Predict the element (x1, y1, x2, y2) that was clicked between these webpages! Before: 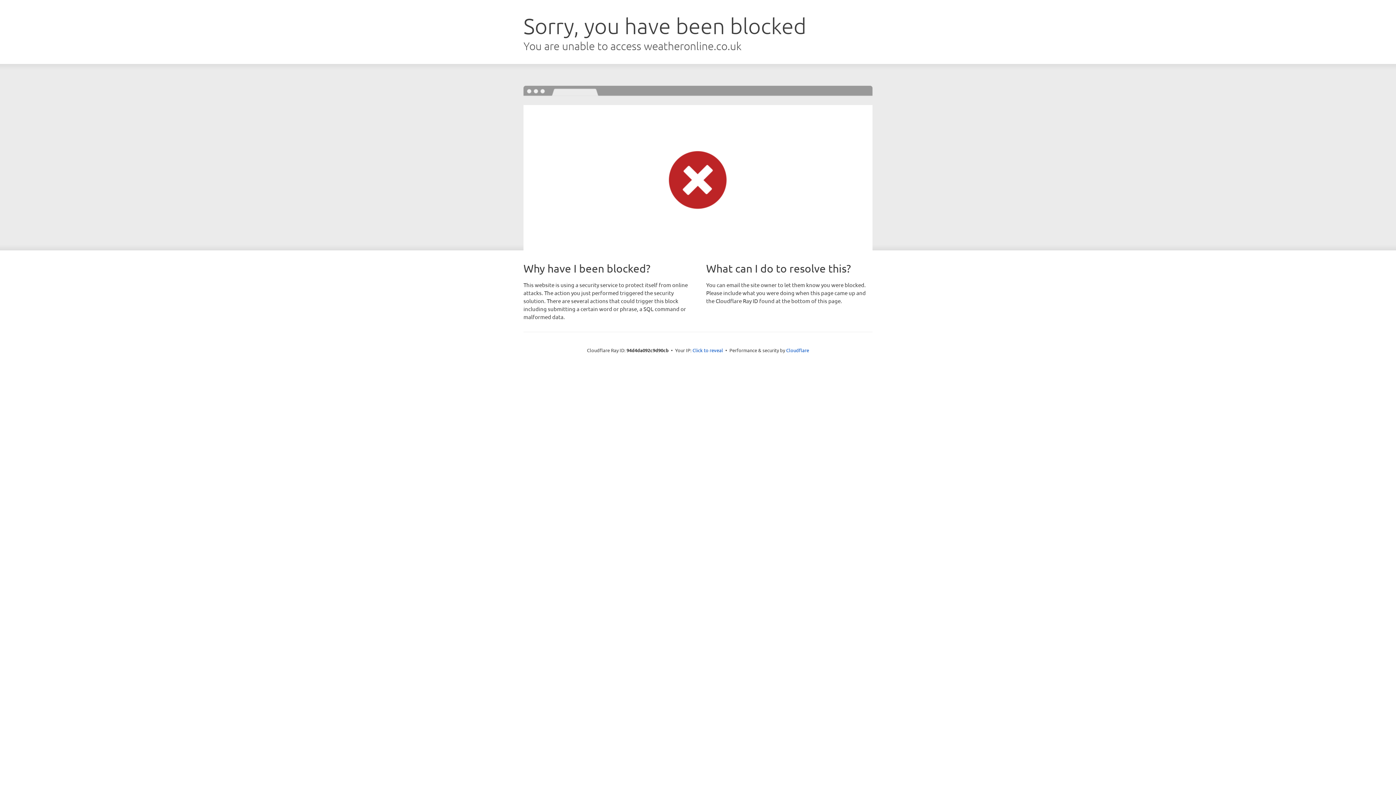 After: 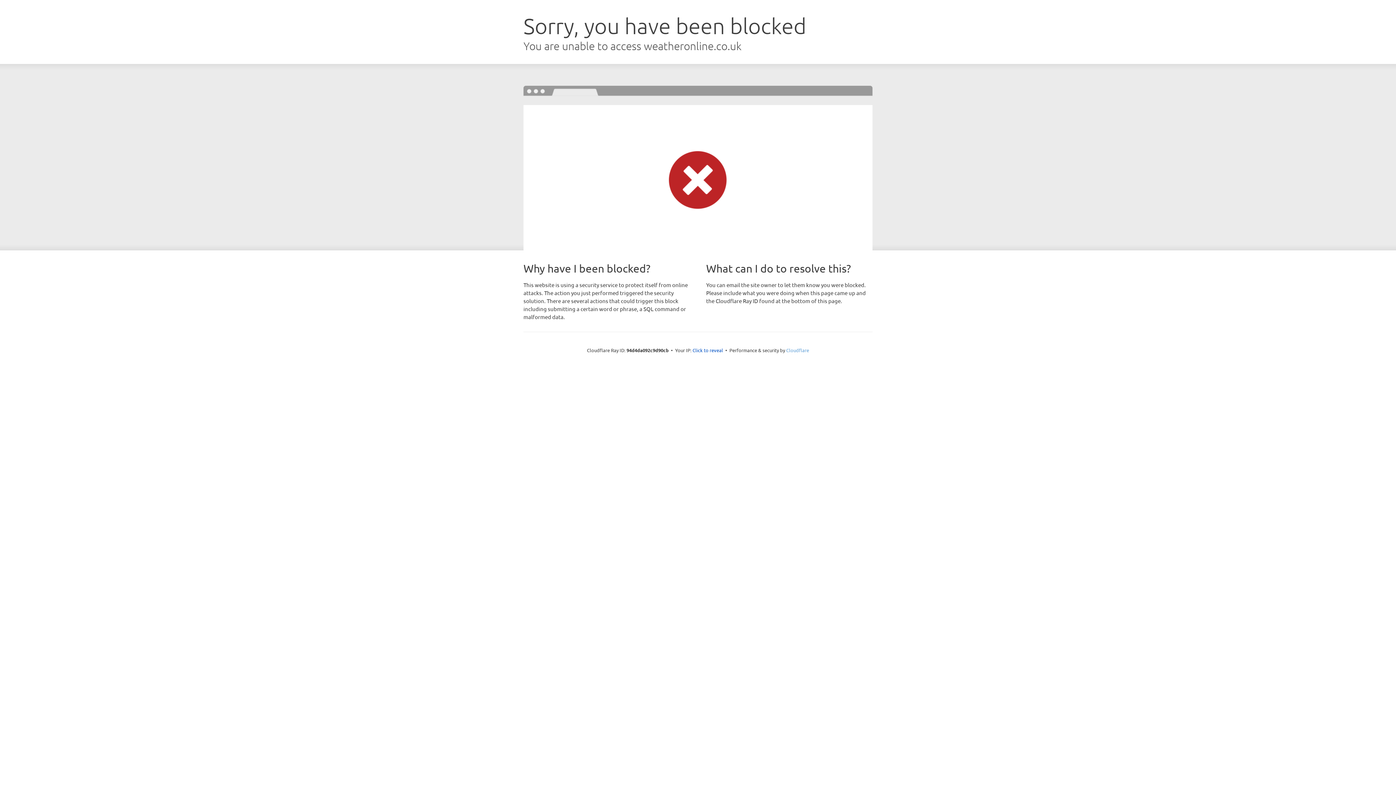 Action: label: Cloudflare bbox: (786, 347, 809, 353)